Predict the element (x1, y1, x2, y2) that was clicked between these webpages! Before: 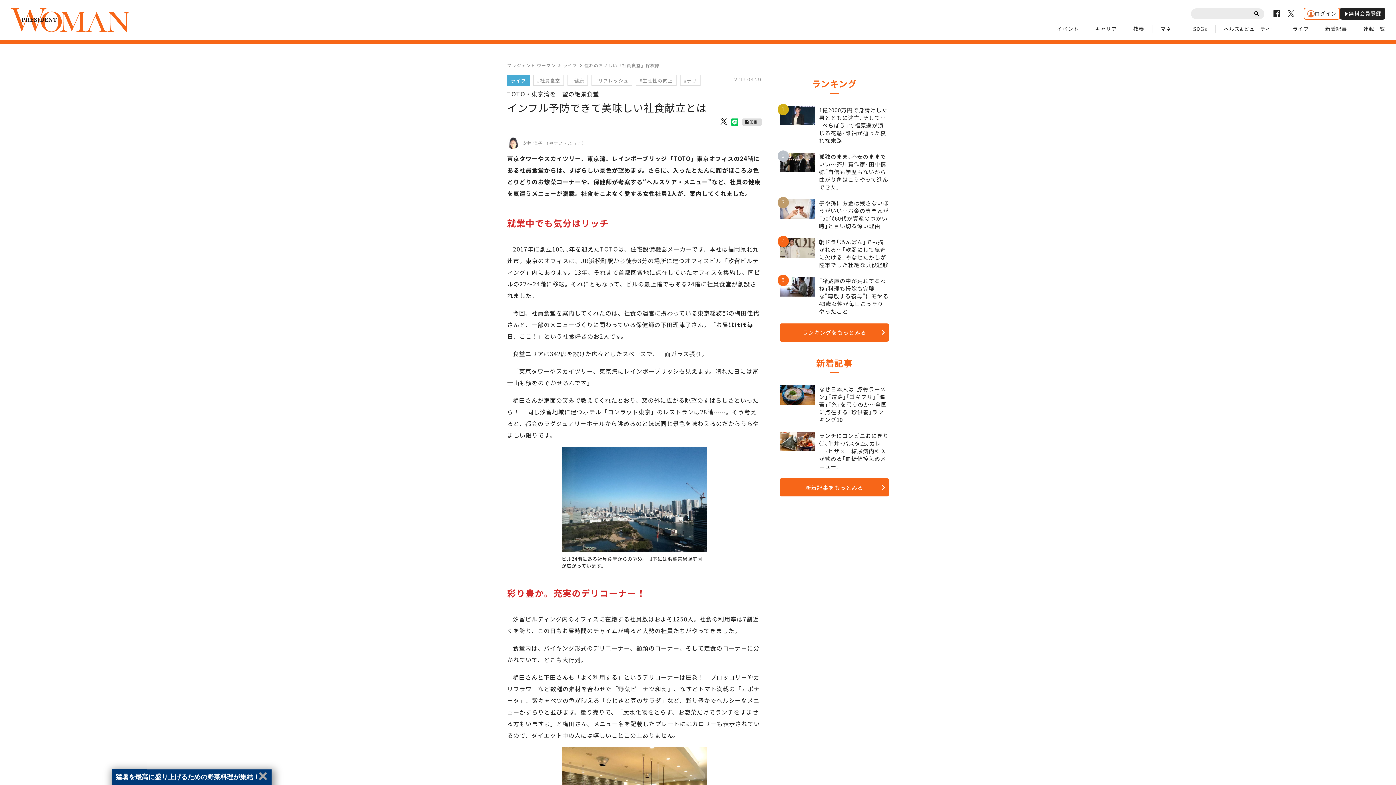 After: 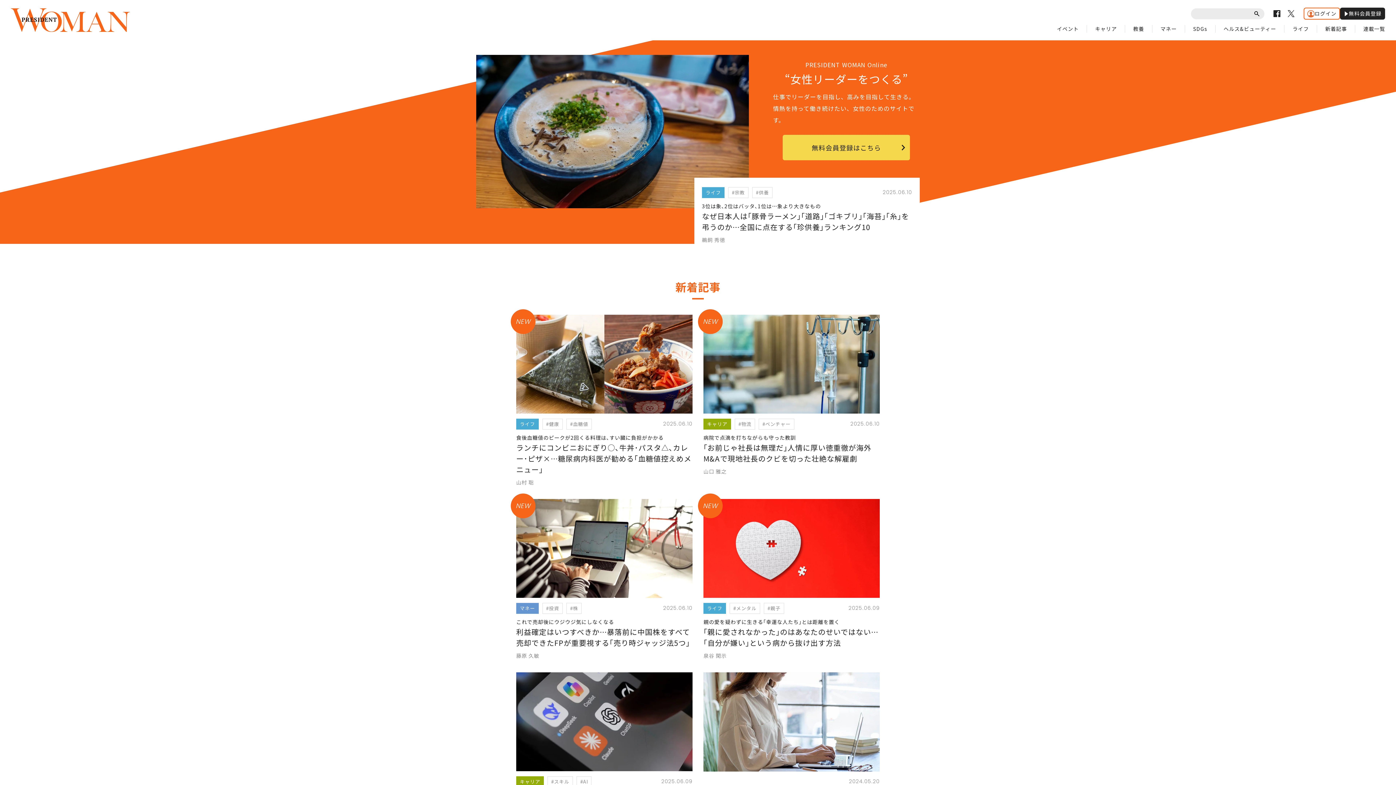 Action: label: プレジデント ウーマン bbox: (507, 62, 555, 68)